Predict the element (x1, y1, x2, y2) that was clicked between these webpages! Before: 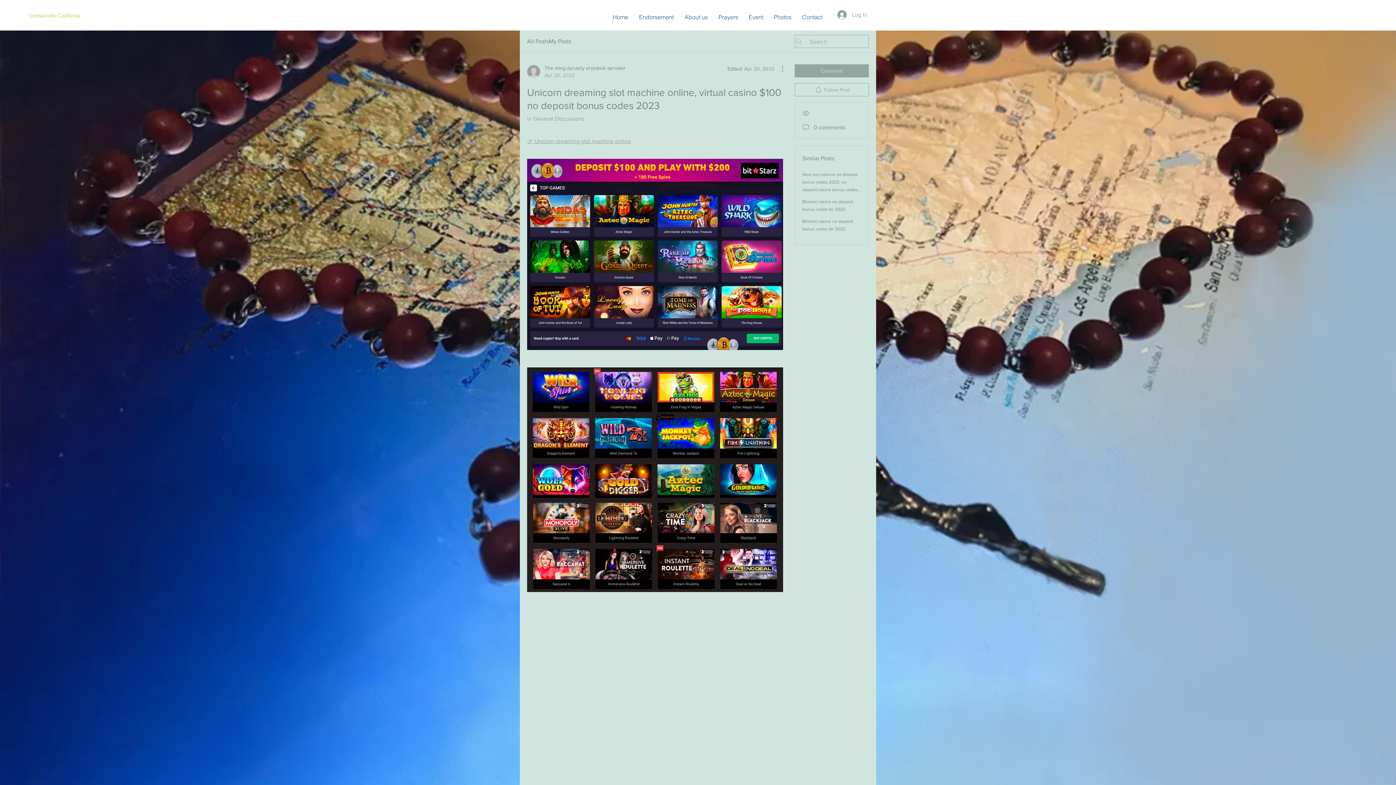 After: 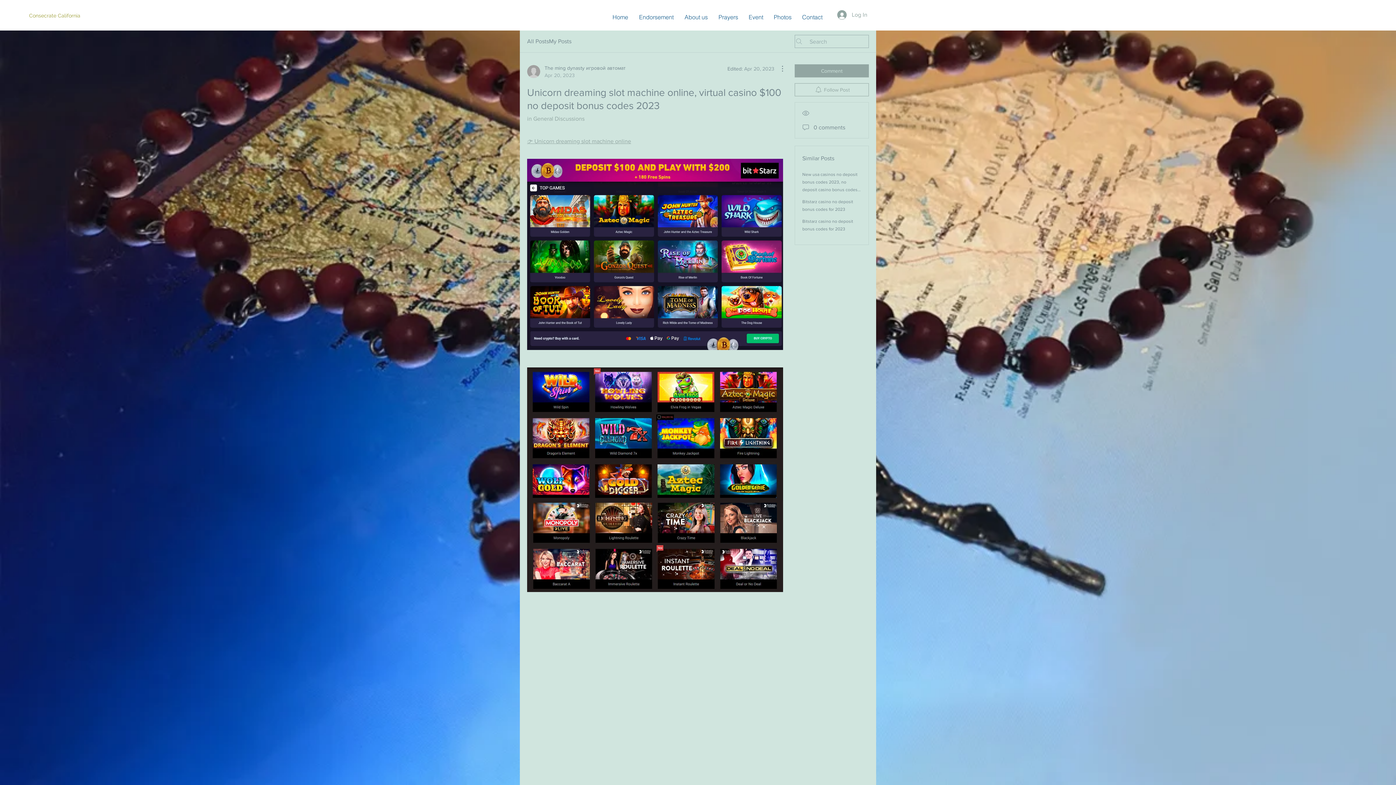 Action: bbox: (29, 9, 157, 22) label: Consecrate California